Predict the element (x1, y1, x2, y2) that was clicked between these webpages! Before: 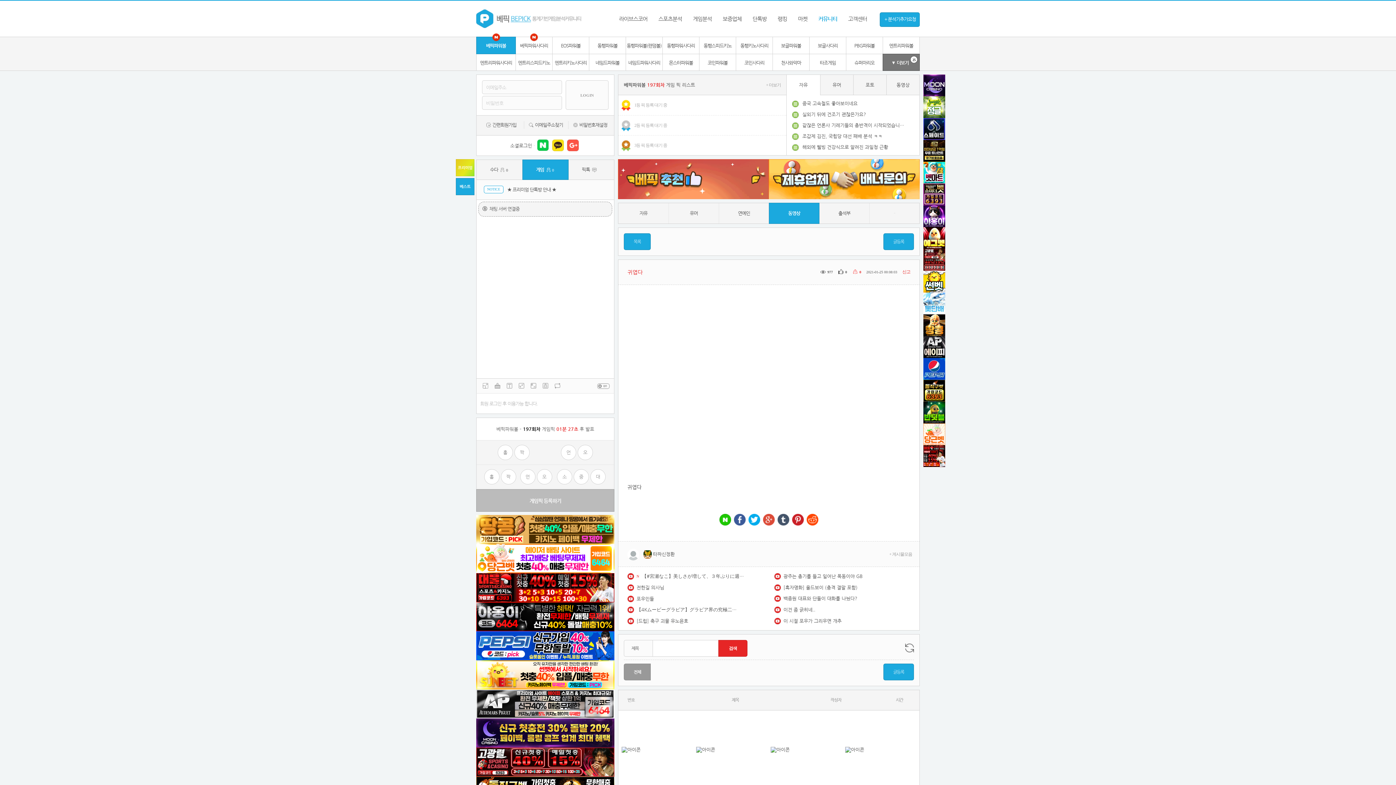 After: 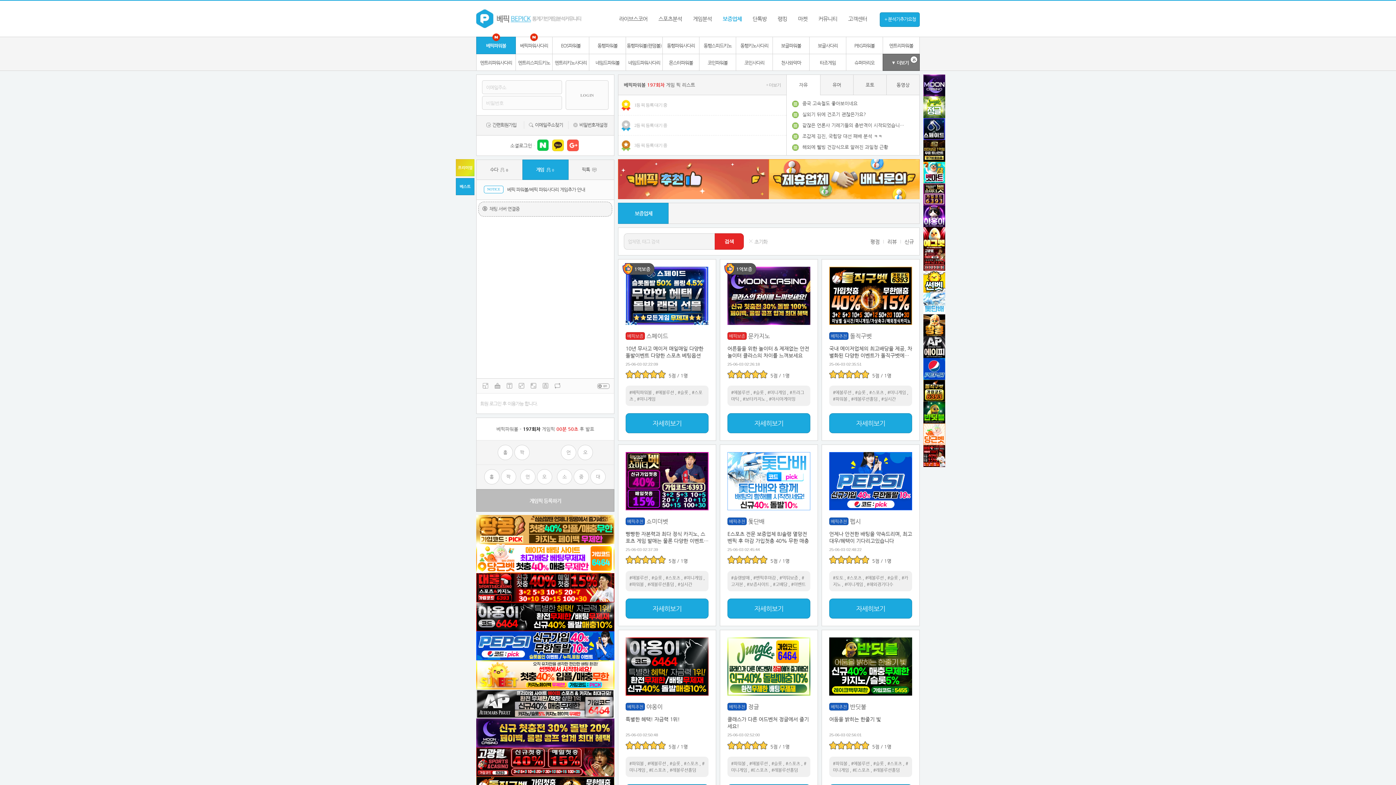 Action: bbox: (618, 159, 769, 199)